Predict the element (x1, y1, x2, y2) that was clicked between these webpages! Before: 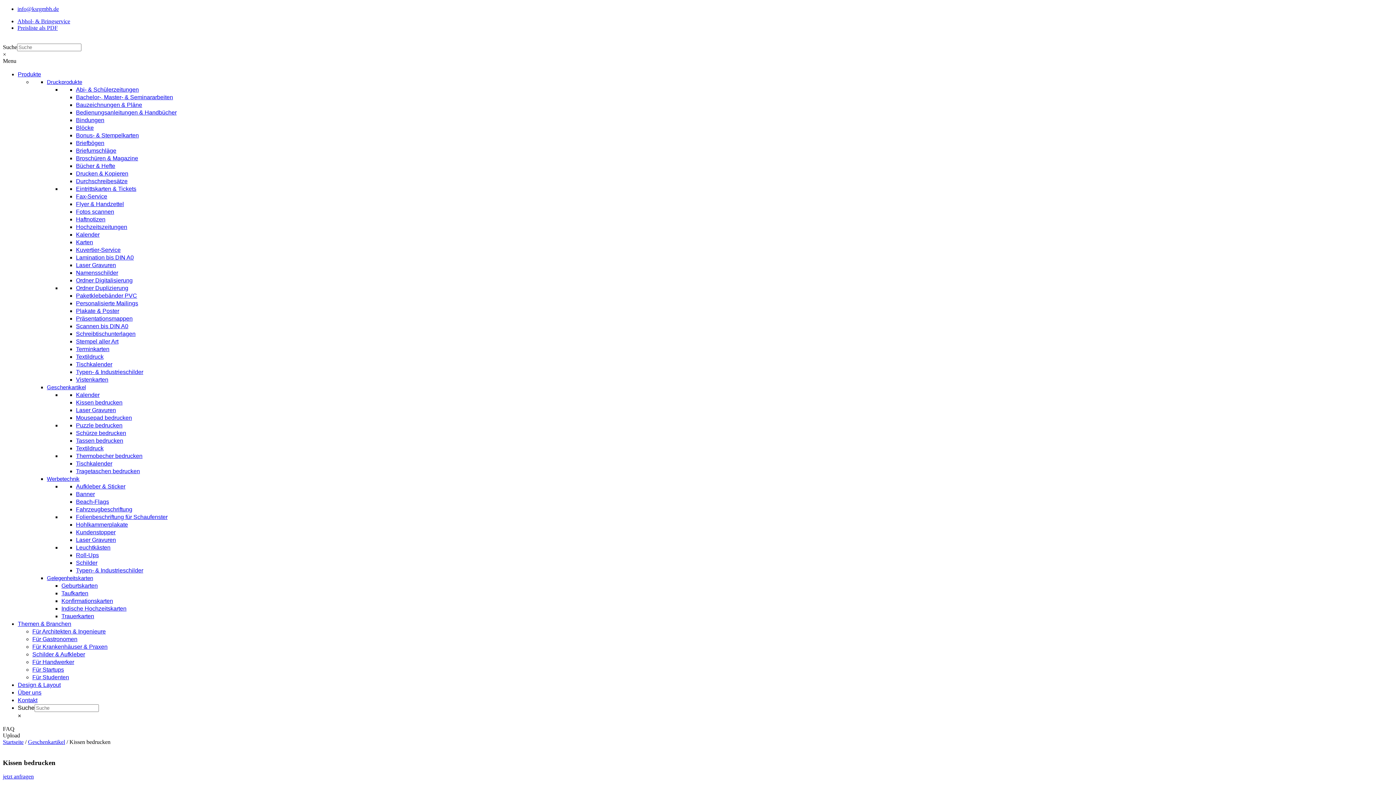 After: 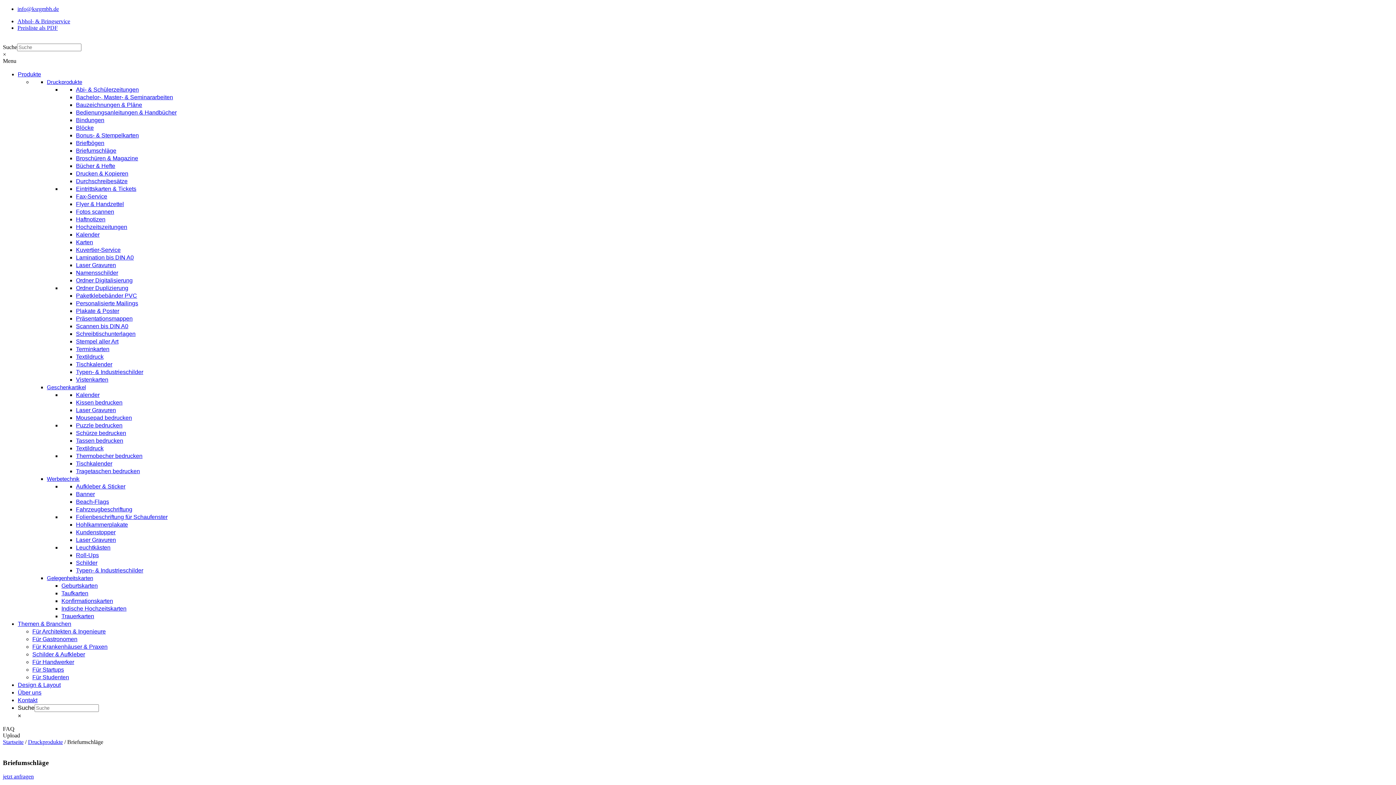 Action: label: Briefumschläge bbox: (76, 147, 116, 153)